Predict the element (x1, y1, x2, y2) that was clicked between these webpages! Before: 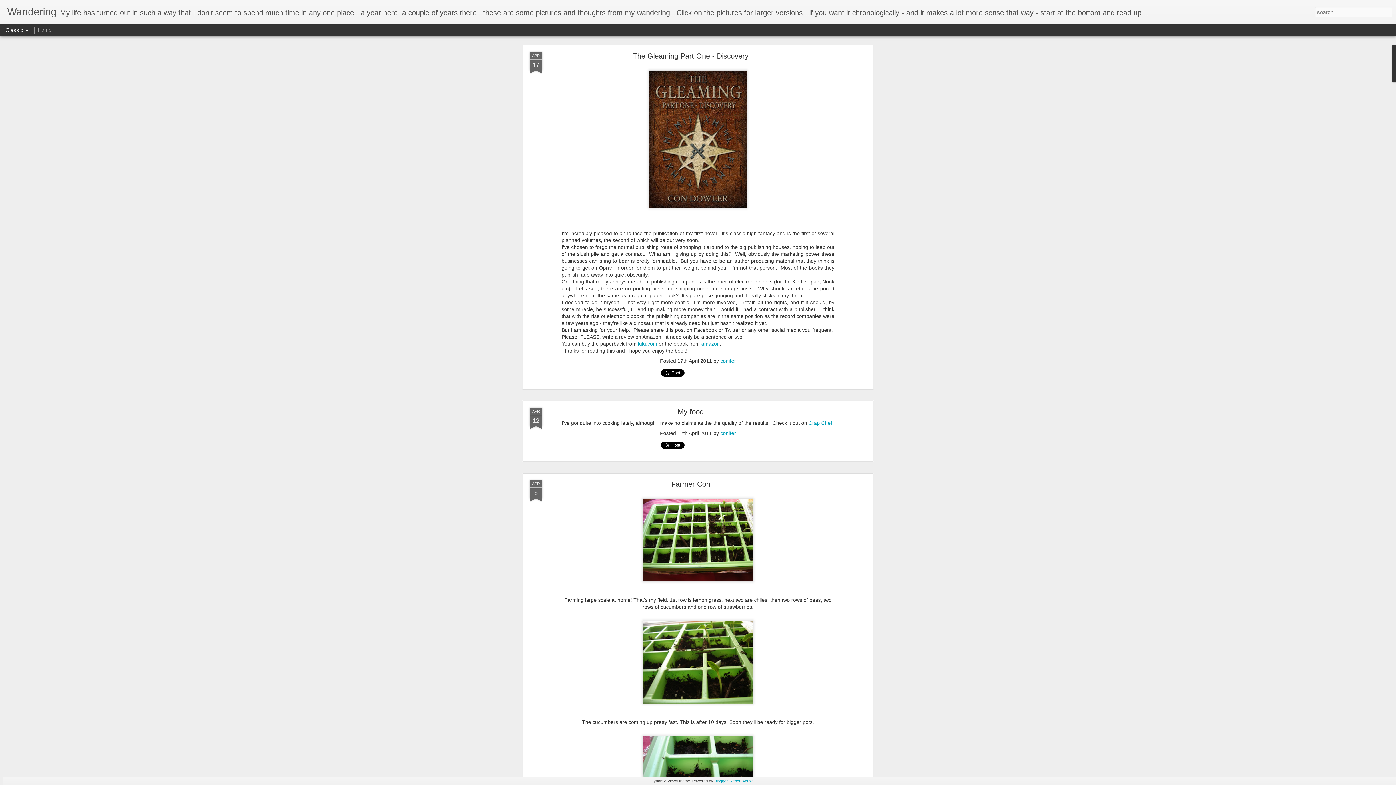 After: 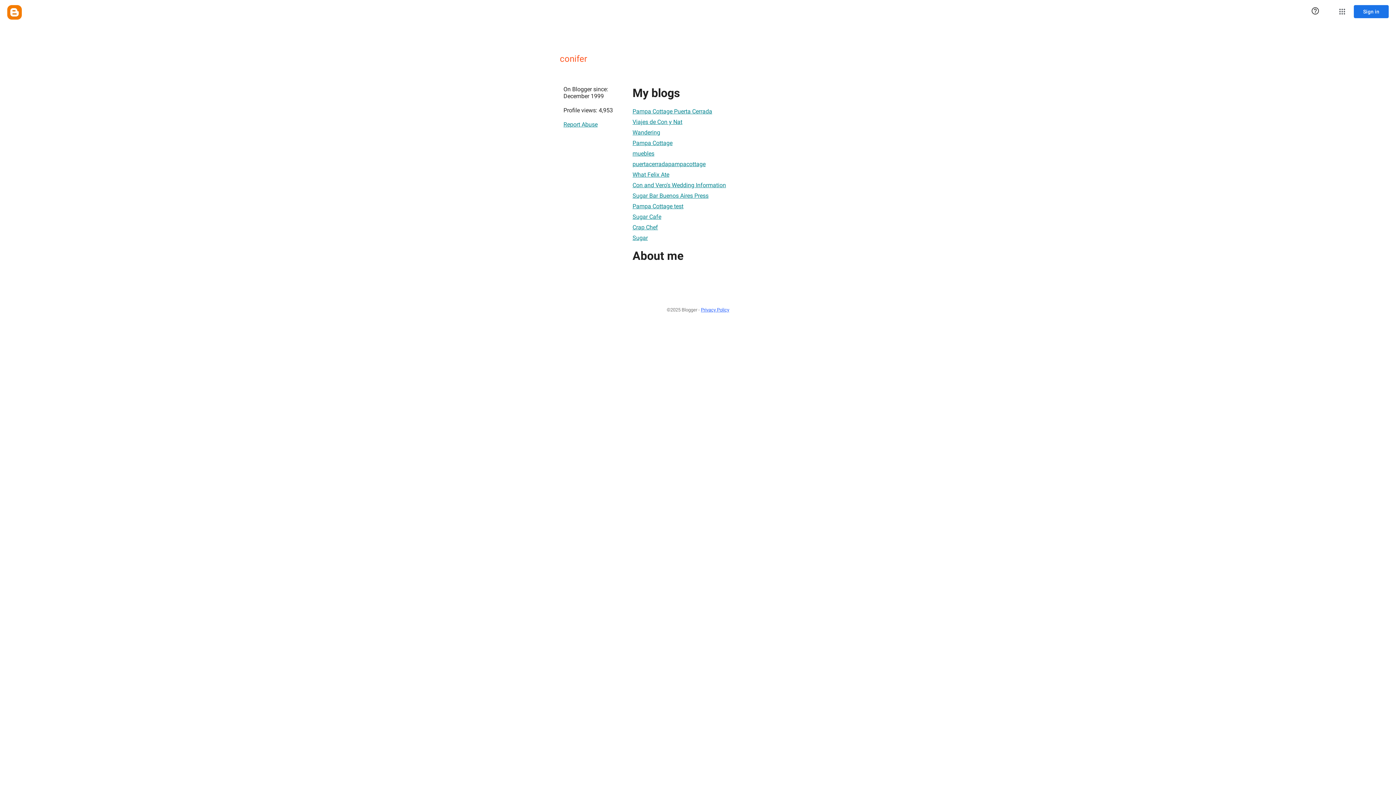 Action: bbox: (720, 430, 736, 436) label: conifer